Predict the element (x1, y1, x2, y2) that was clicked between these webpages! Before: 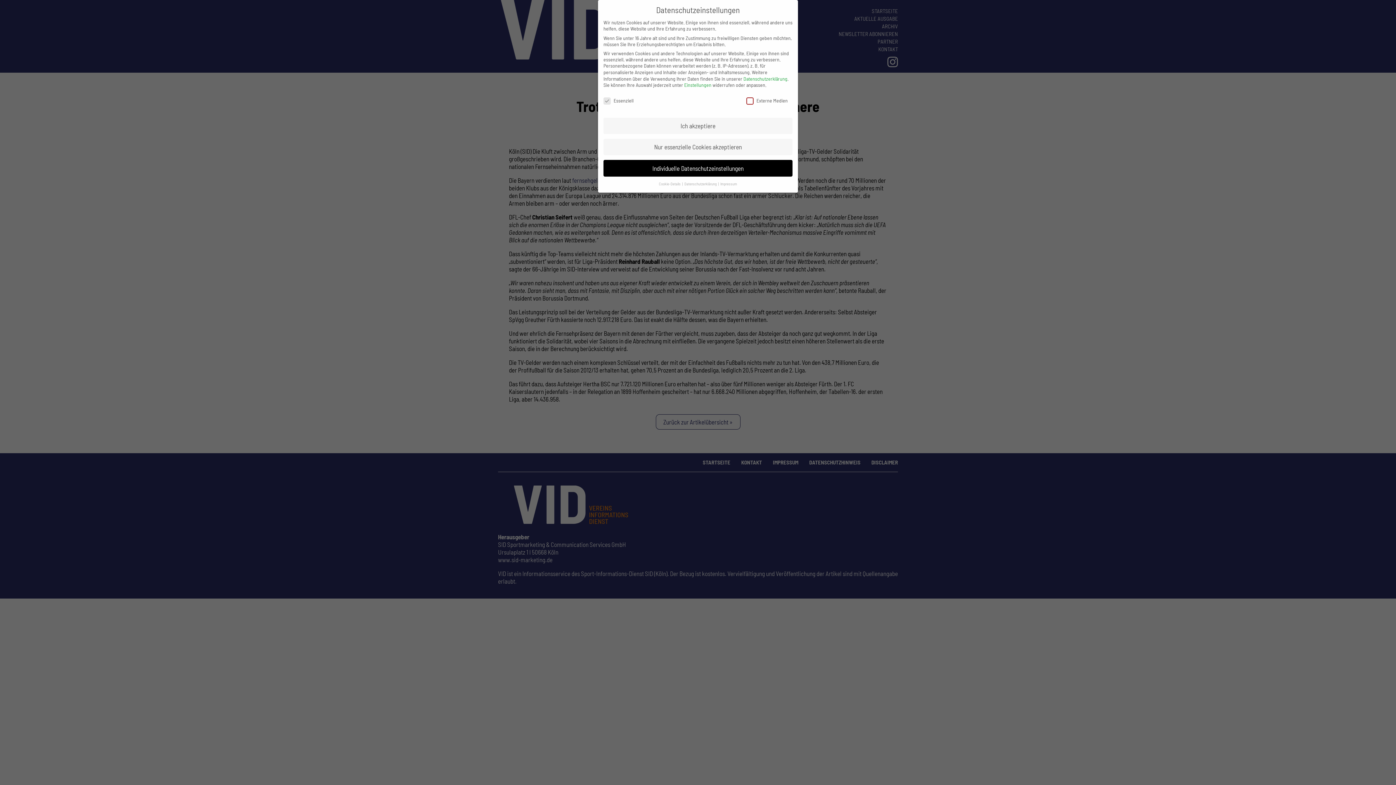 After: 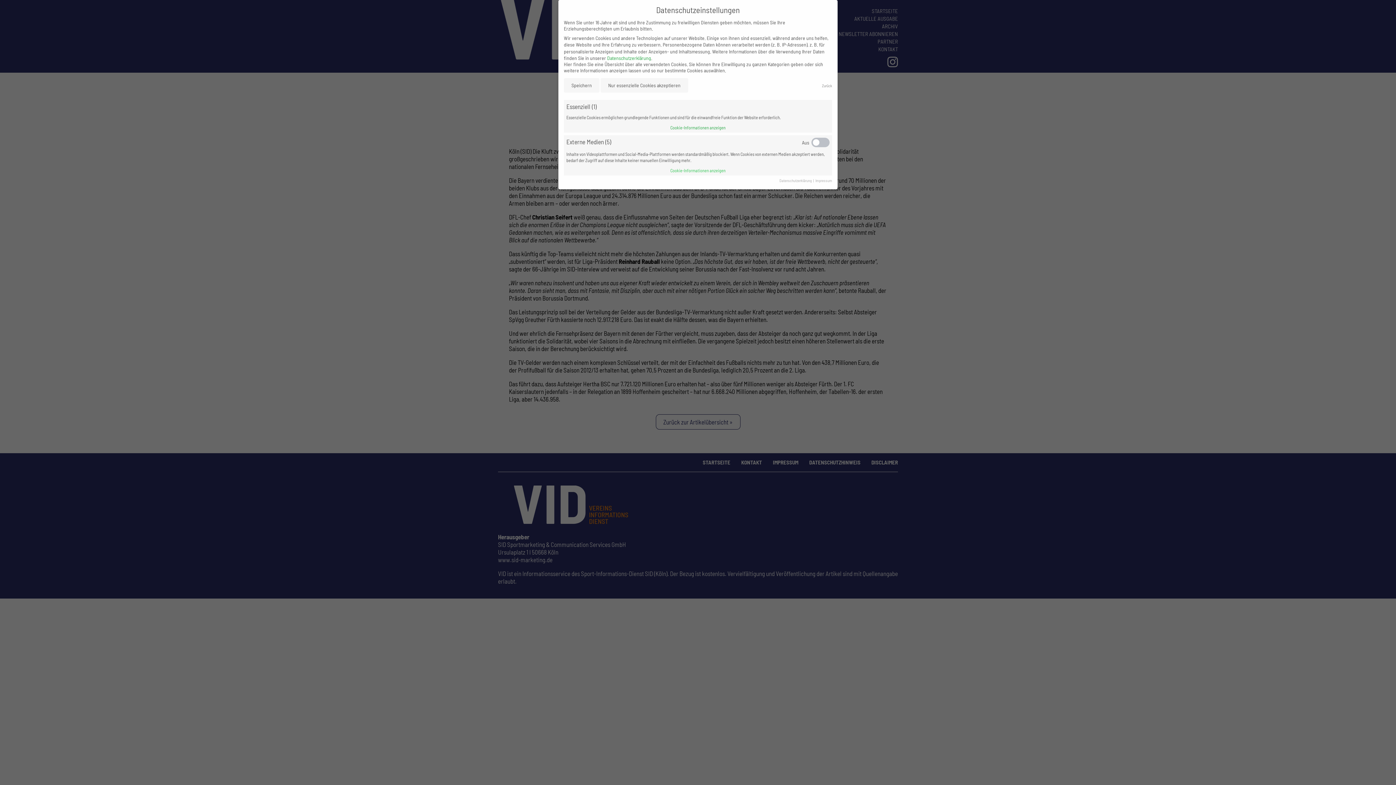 Action: bbox: (603, 160, 792, 176) label: Individuelle Datenschutzeinstellungen